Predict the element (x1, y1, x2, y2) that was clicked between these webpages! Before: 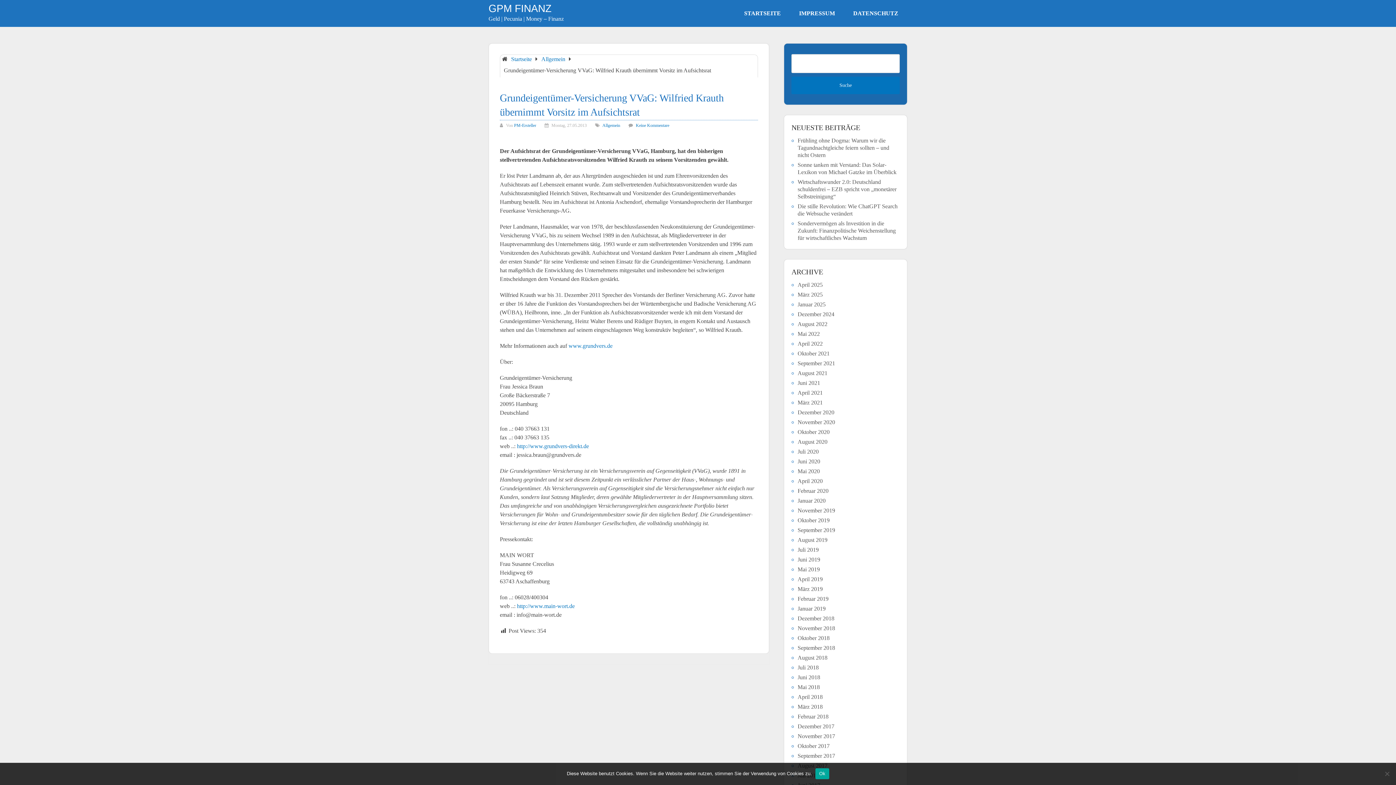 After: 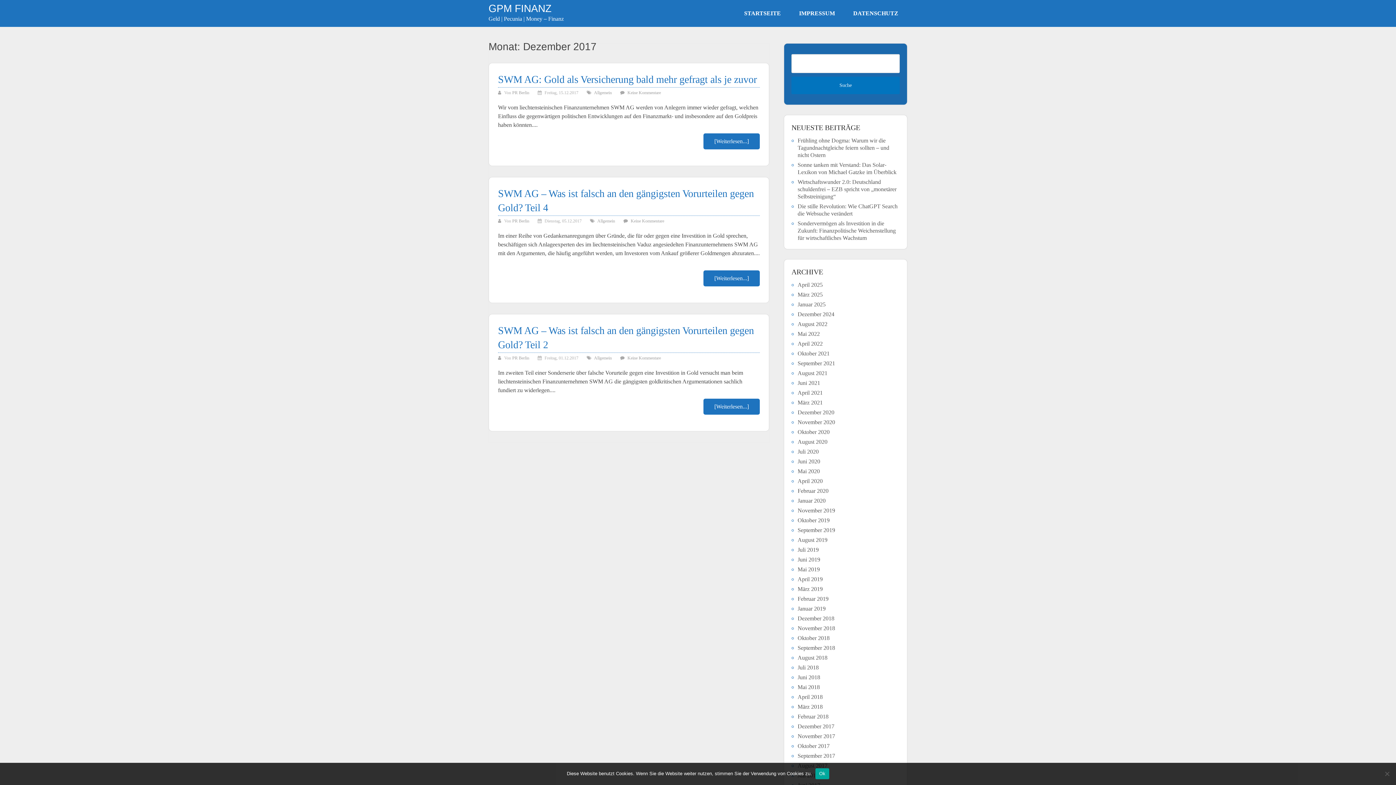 Action: label: Dezember 2017 bbox: (797, 723, 834, 729)